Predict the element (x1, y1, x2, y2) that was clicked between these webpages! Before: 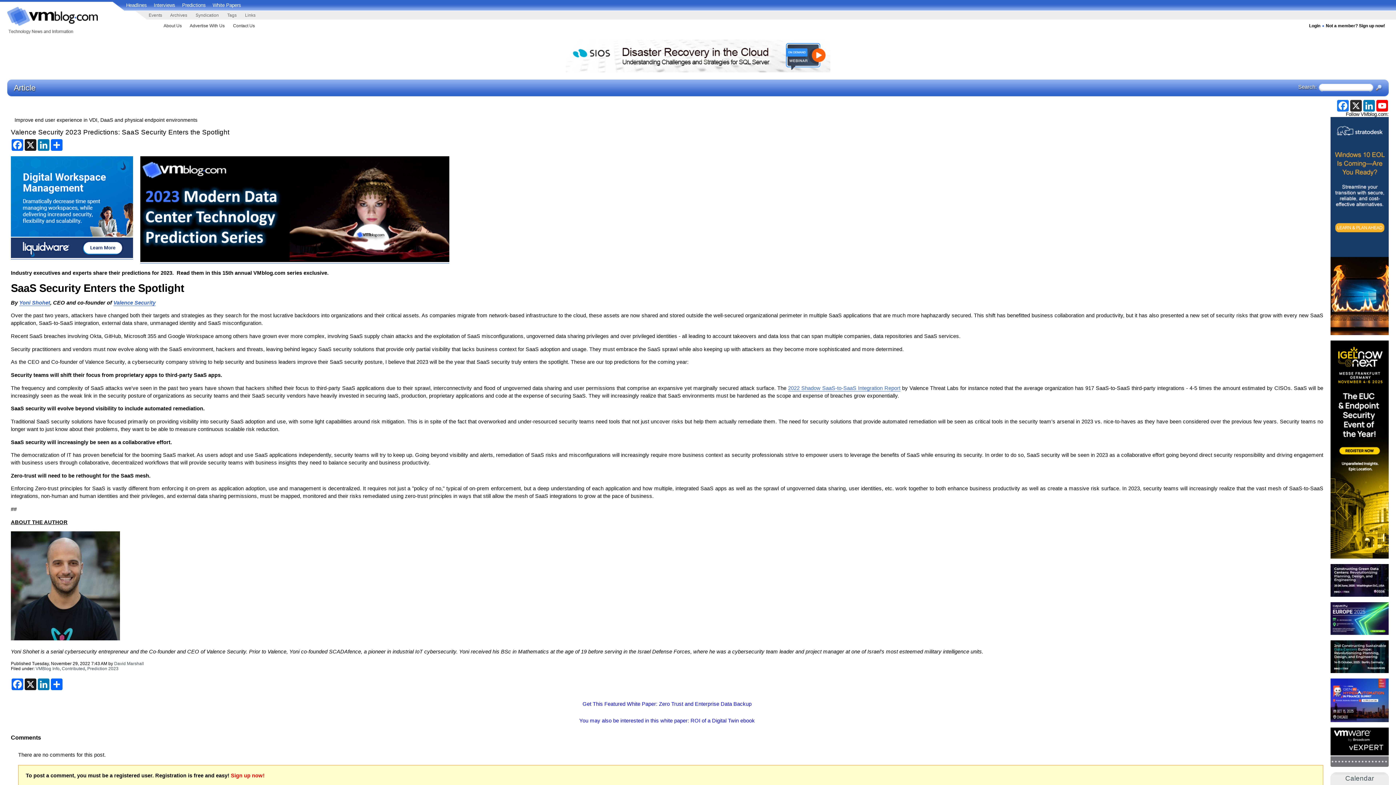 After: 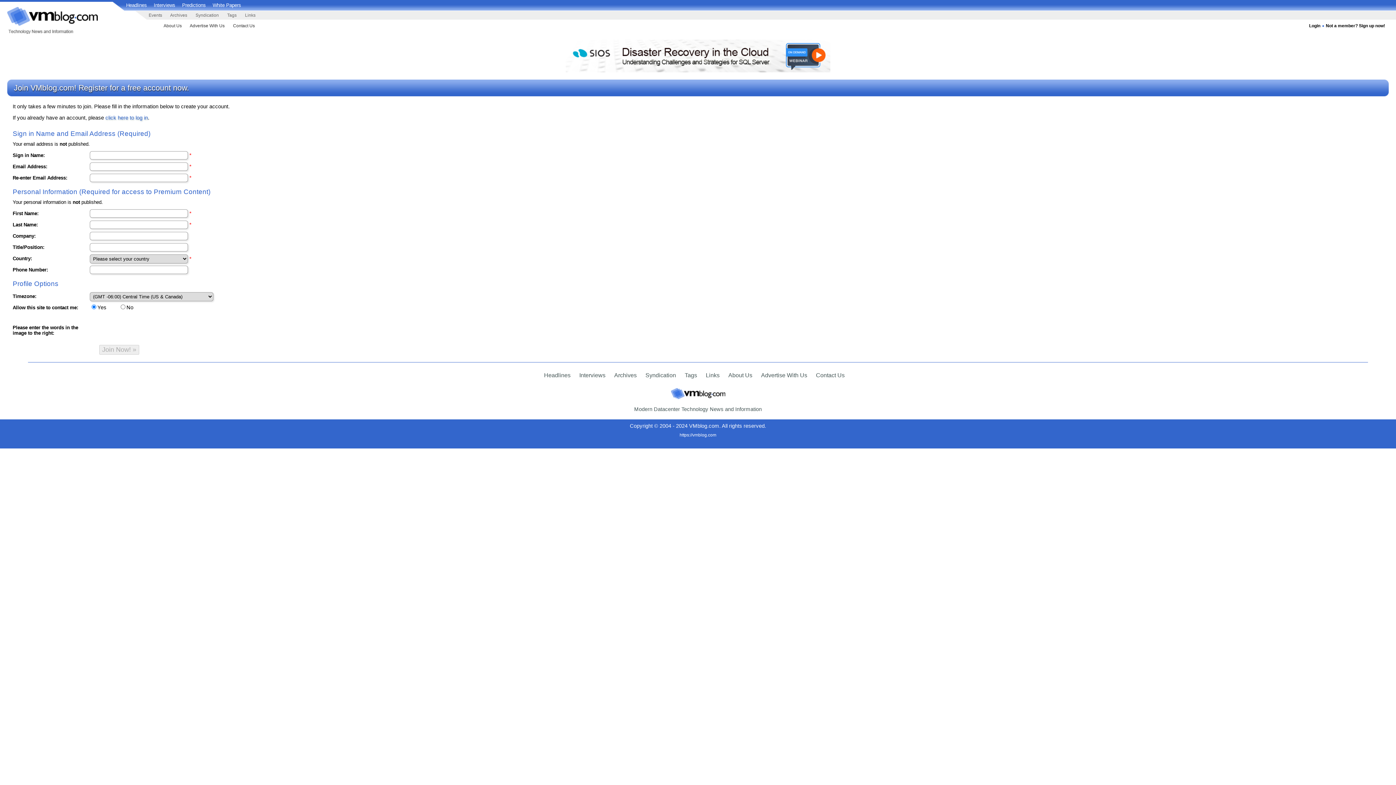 Action: label: Not a member? Sign up now! bbox: (1326, 23, 1385, 28)